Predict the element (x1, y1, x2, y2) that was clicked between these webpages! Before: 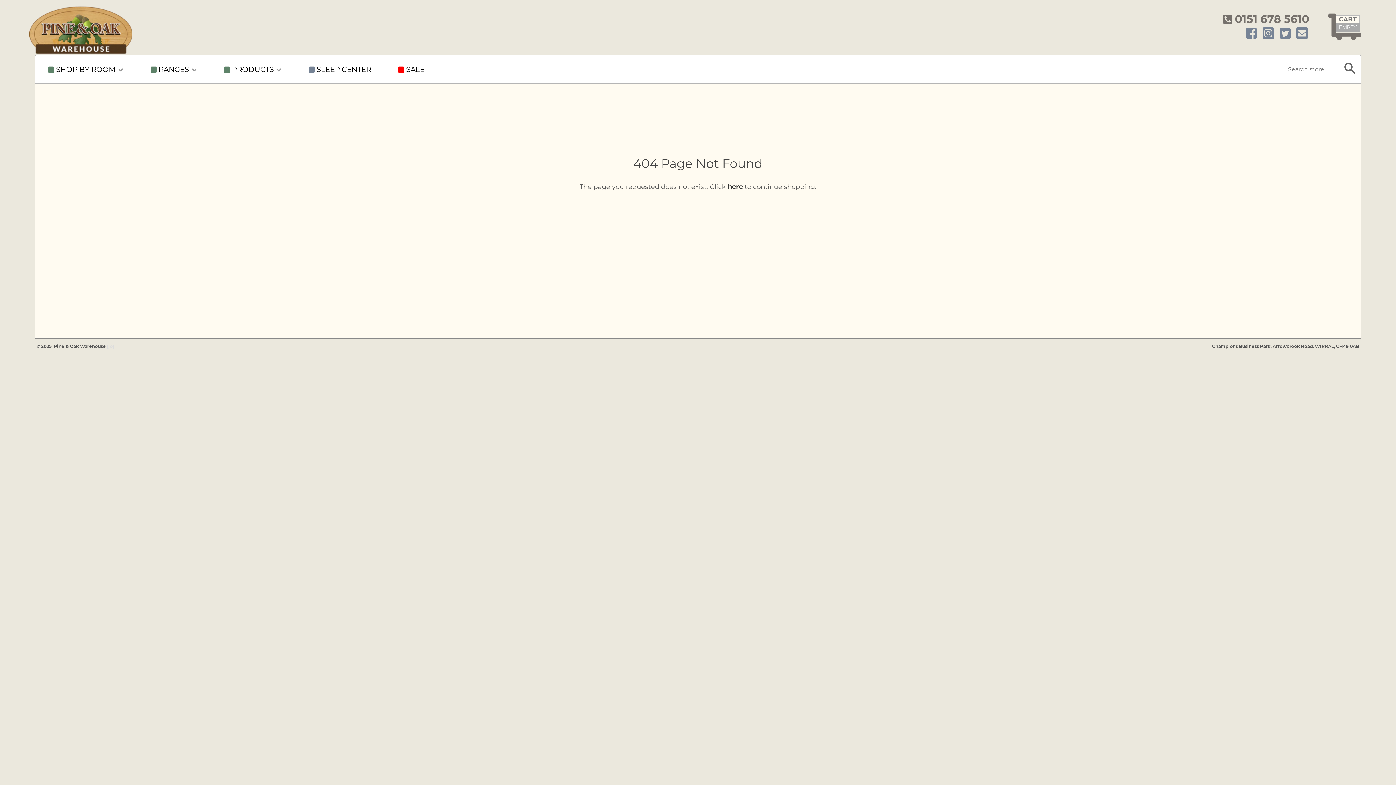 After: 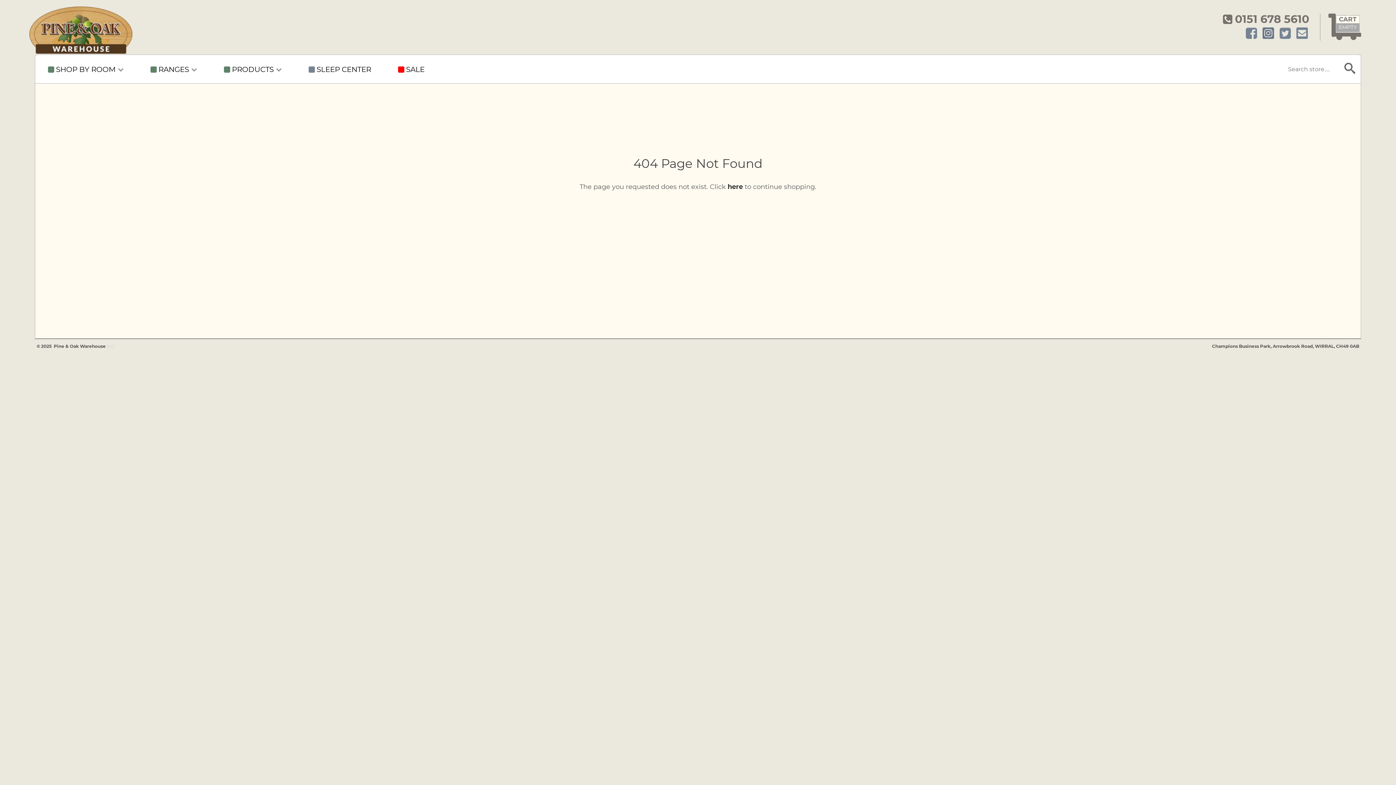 Action: bbox: (1262, 26, 1274, 40)